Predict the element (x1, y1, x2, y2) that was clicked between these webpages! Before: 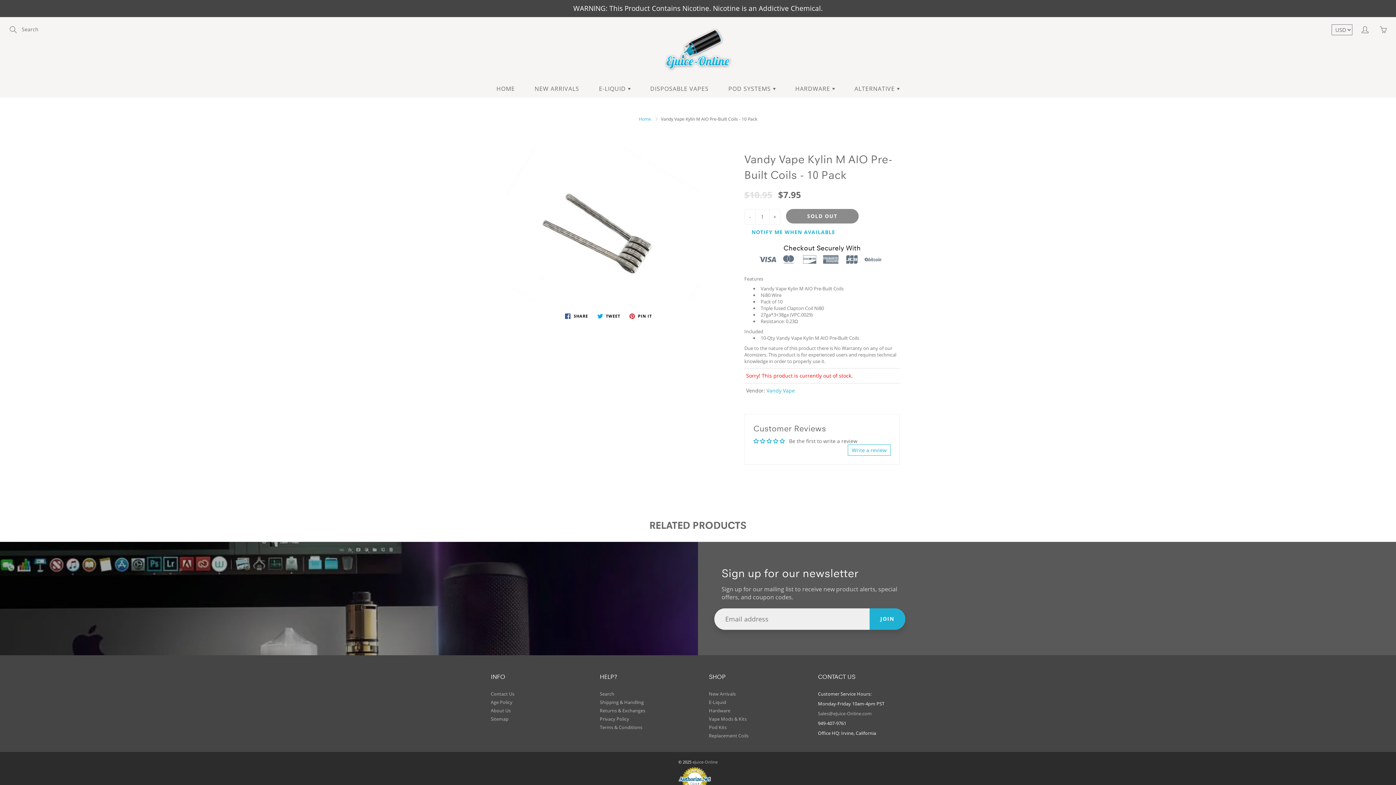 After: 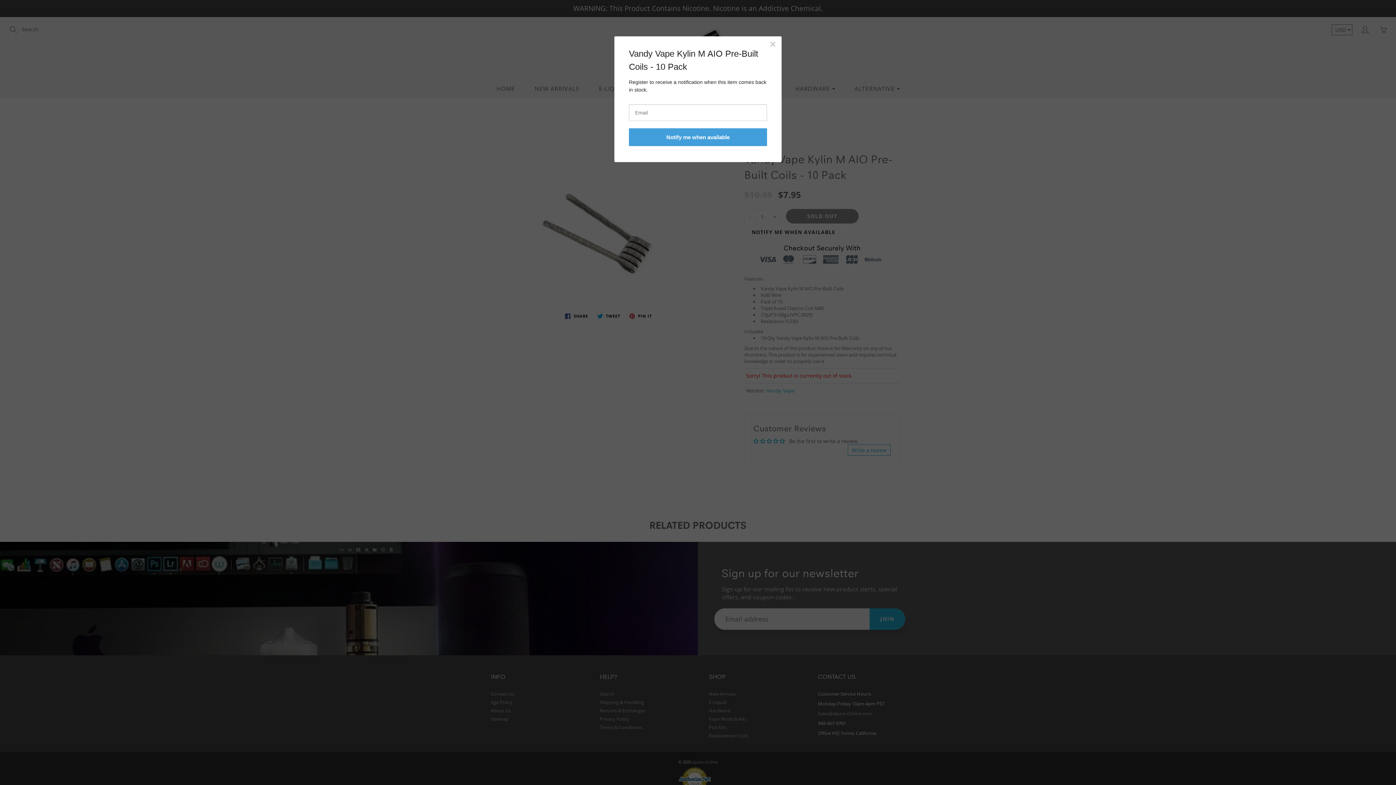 Action: bbox: (744, 225, 842, 239) label: NOTIFY ME WHEN AVAILABLE